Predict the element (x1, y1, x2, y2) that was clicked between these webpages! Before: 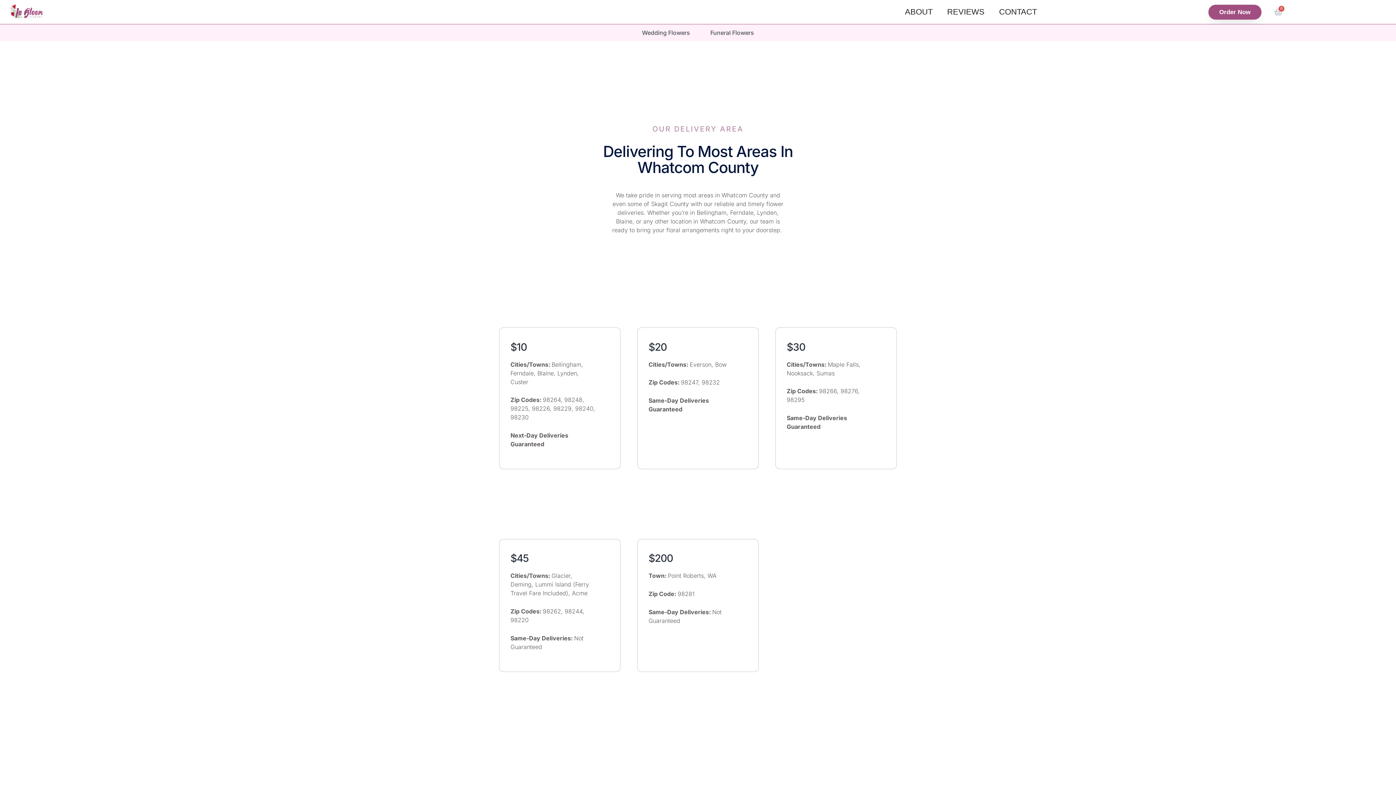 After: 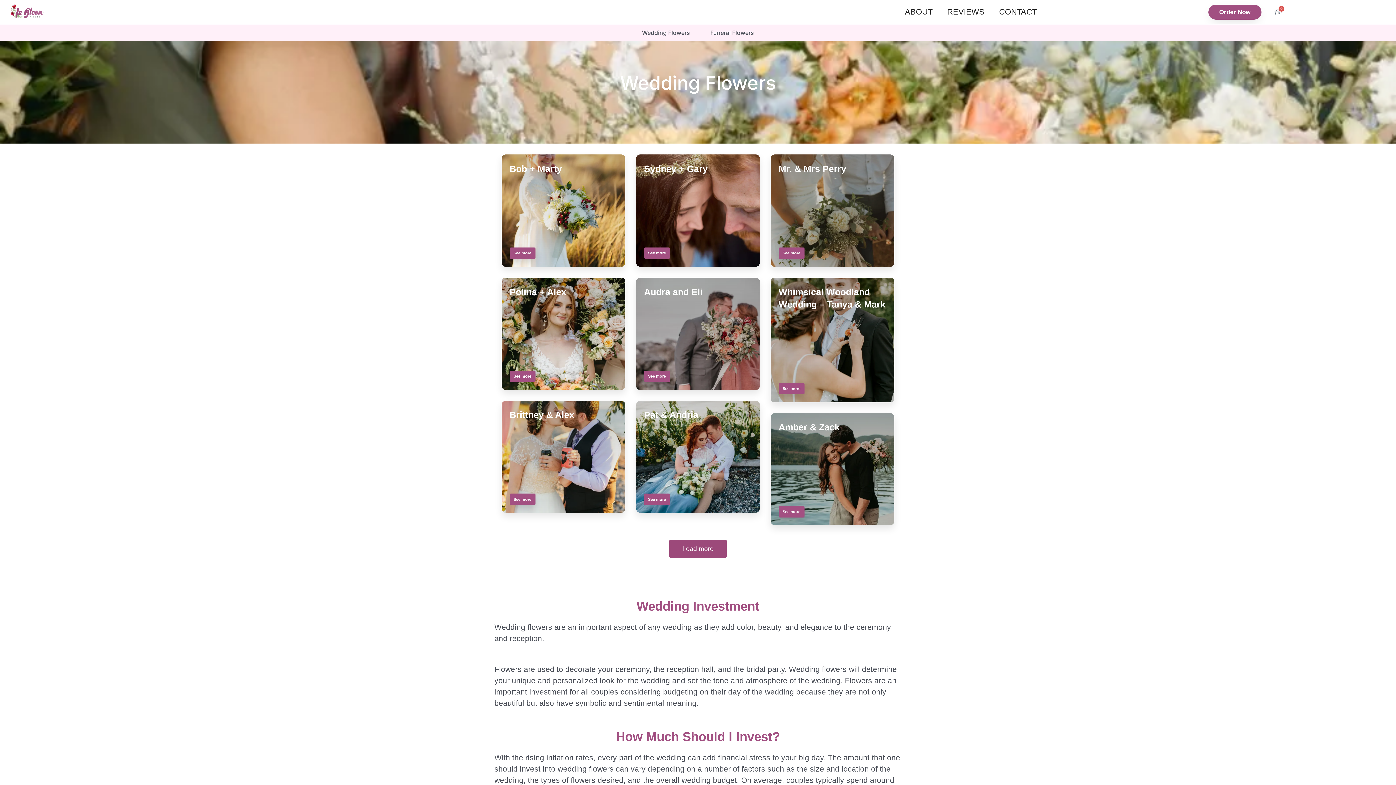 Action: label: Wedding Flowers bbox: (638, 28, 693, 37)